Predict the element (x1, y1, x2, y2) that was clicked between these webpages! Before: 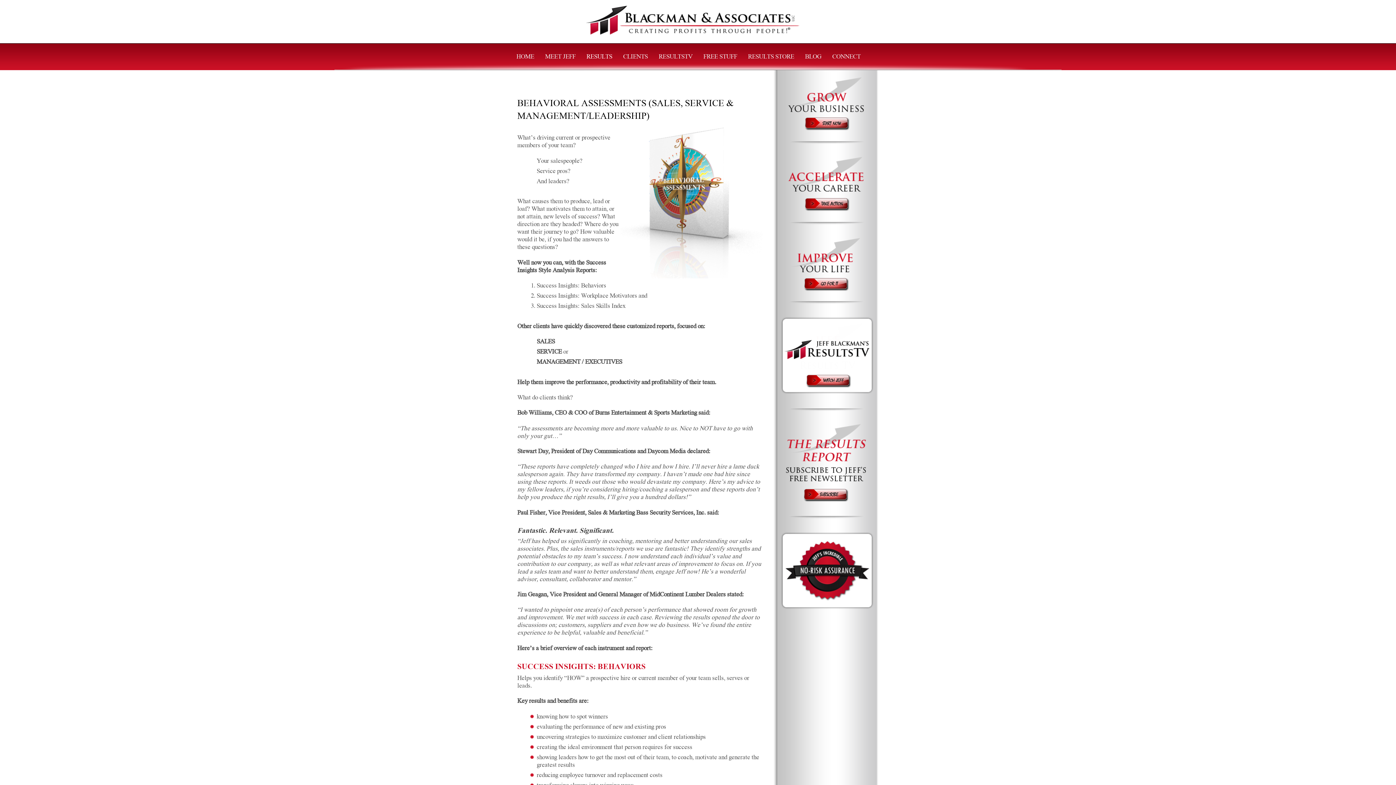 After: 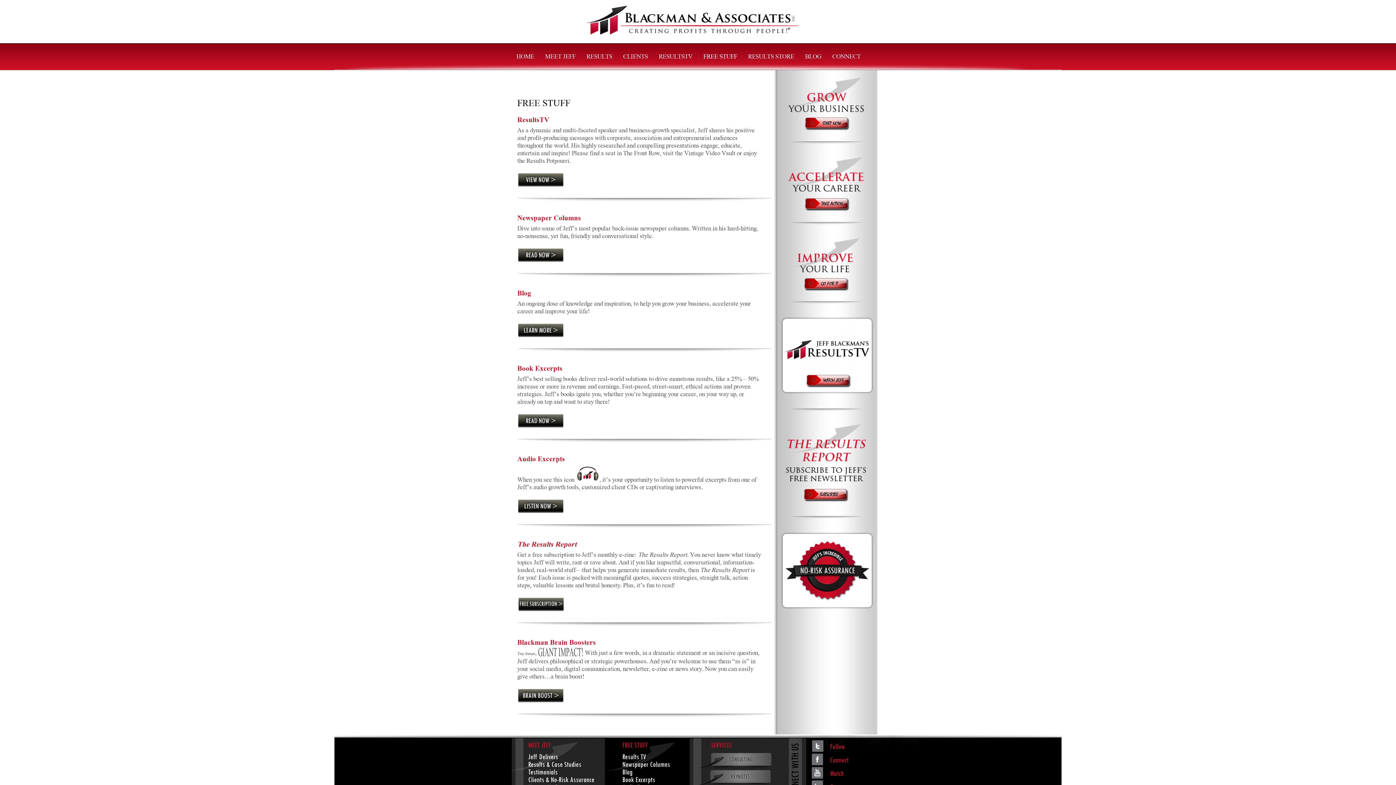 Action: label: FREE STUFF bbox: (698, 43, 742, 70)